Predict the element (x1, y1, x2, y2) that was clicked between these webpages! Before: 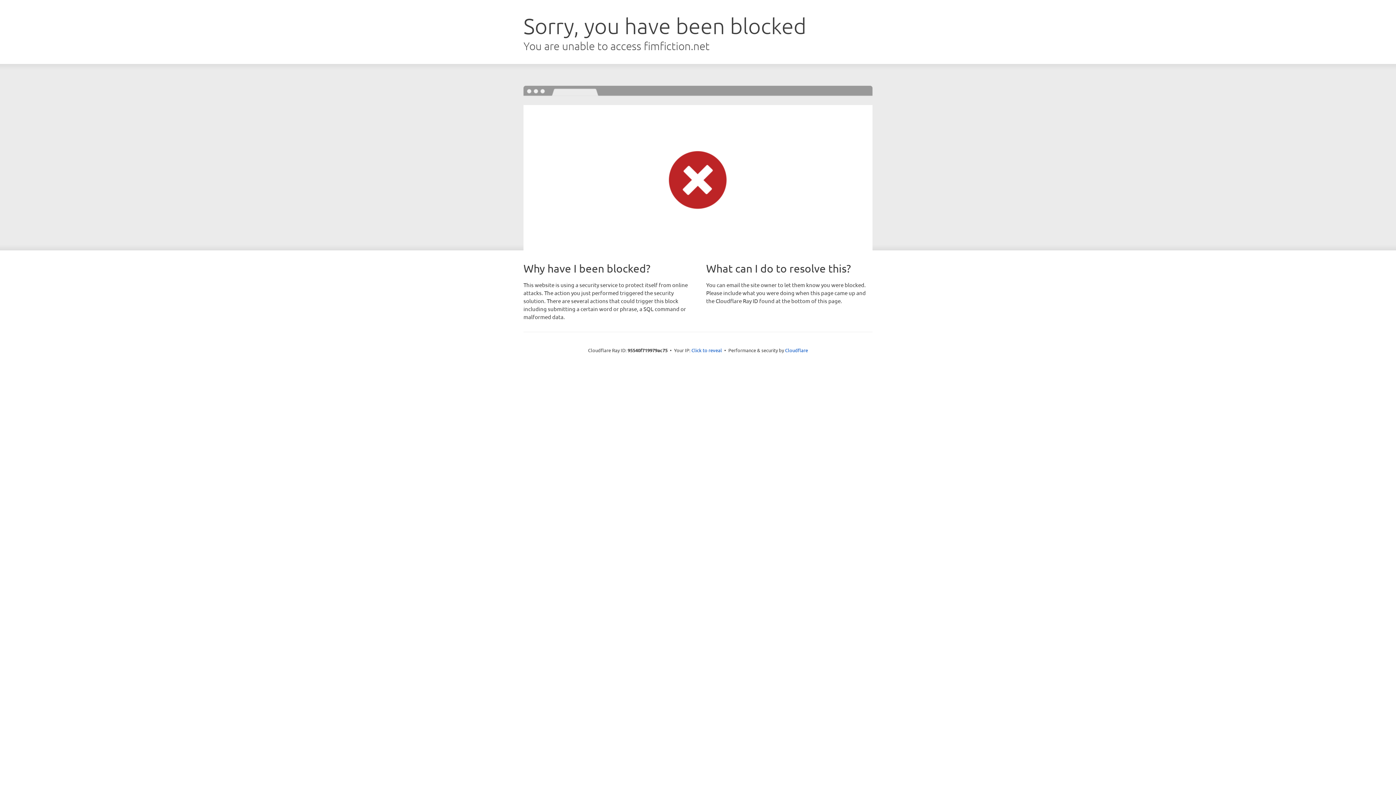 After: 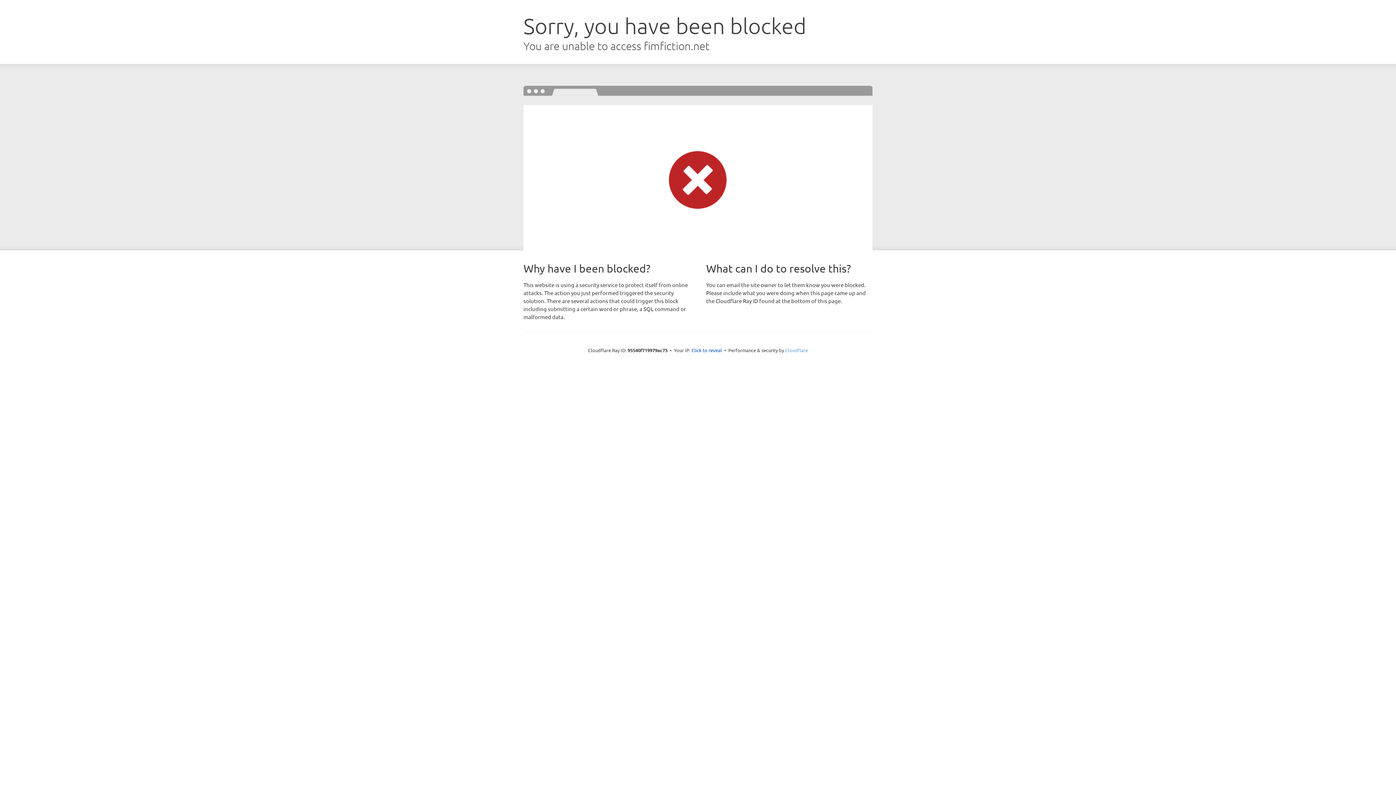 Action: label: Cloudflare bbox: (785, 347, 808, 353)